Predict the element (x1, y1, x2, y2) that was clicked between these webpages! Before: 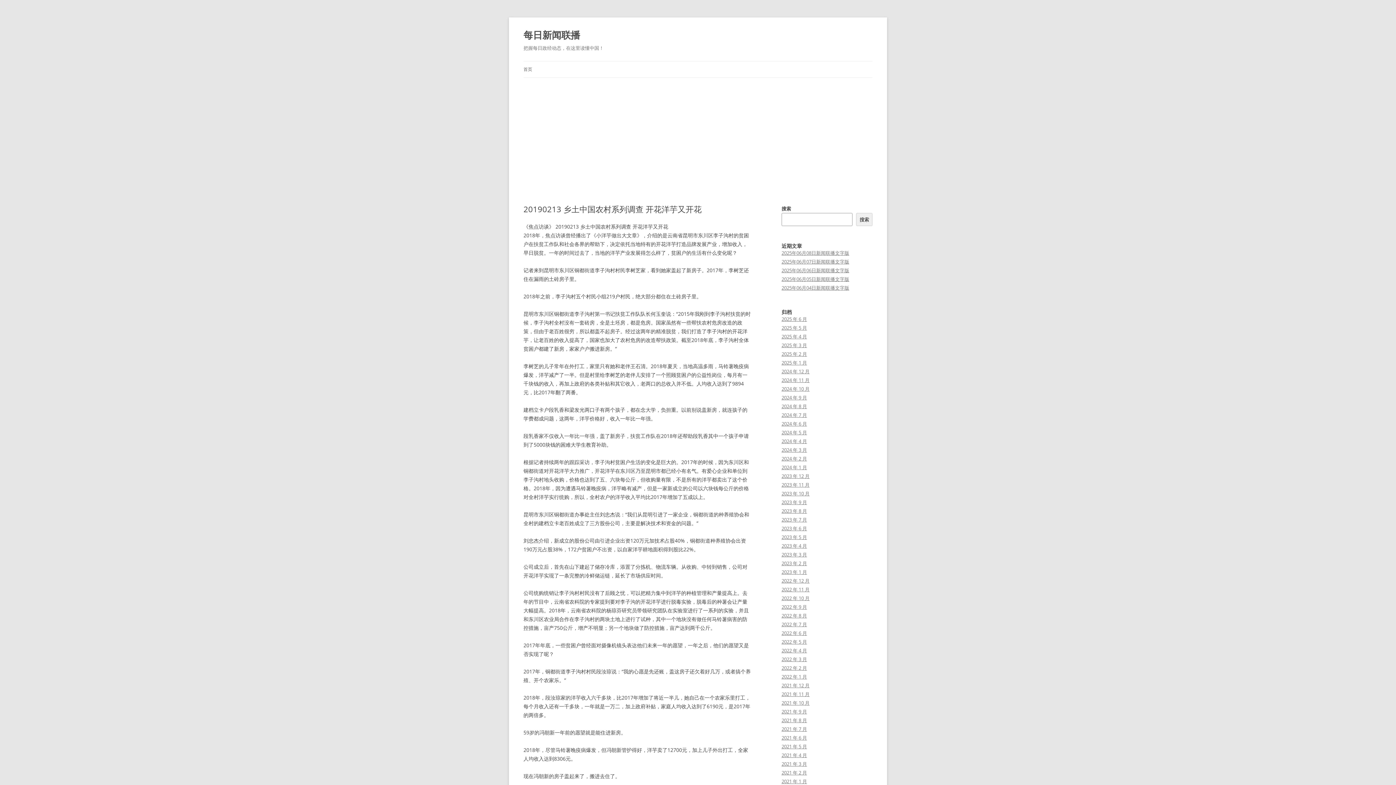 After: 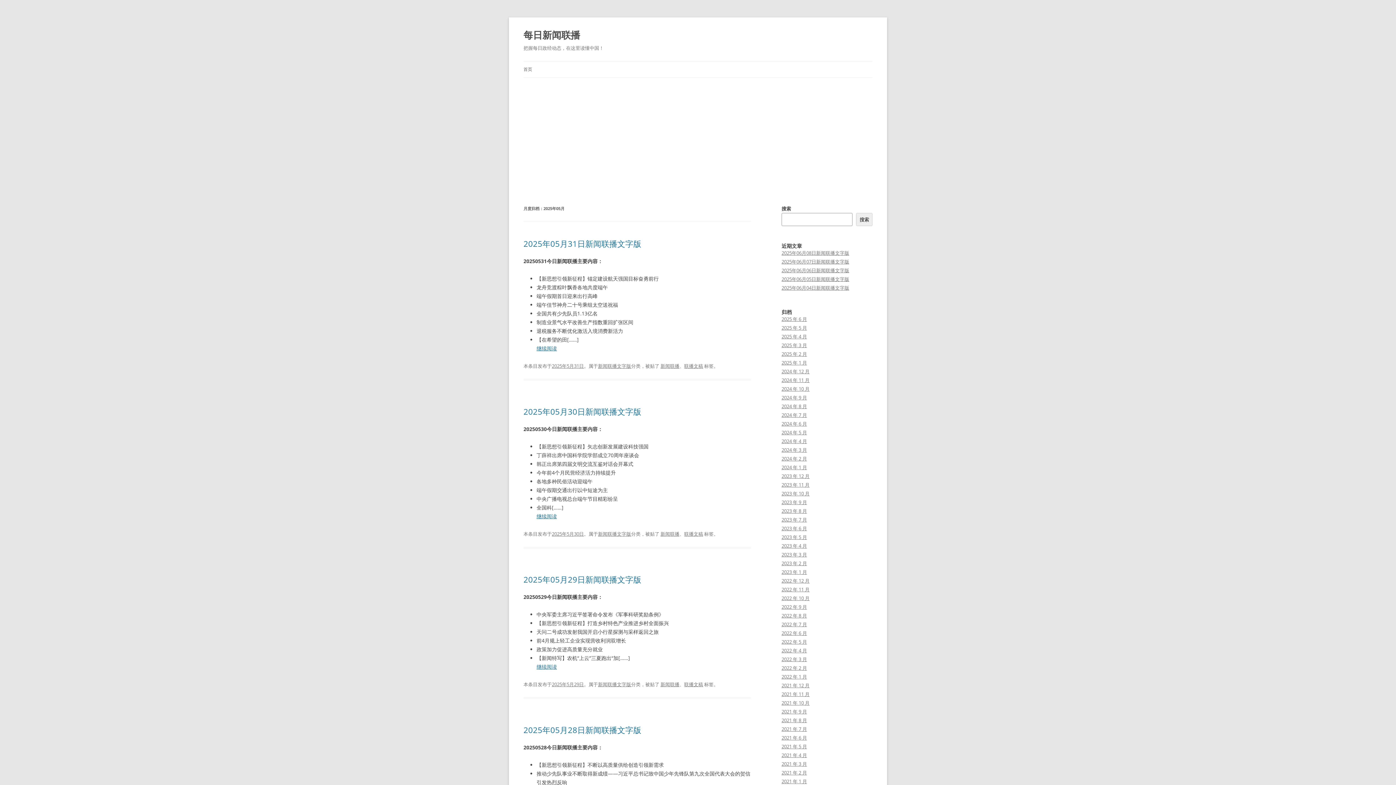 Action: label: 2025 年 5 月 bbox: (781, 324, 807, 331)